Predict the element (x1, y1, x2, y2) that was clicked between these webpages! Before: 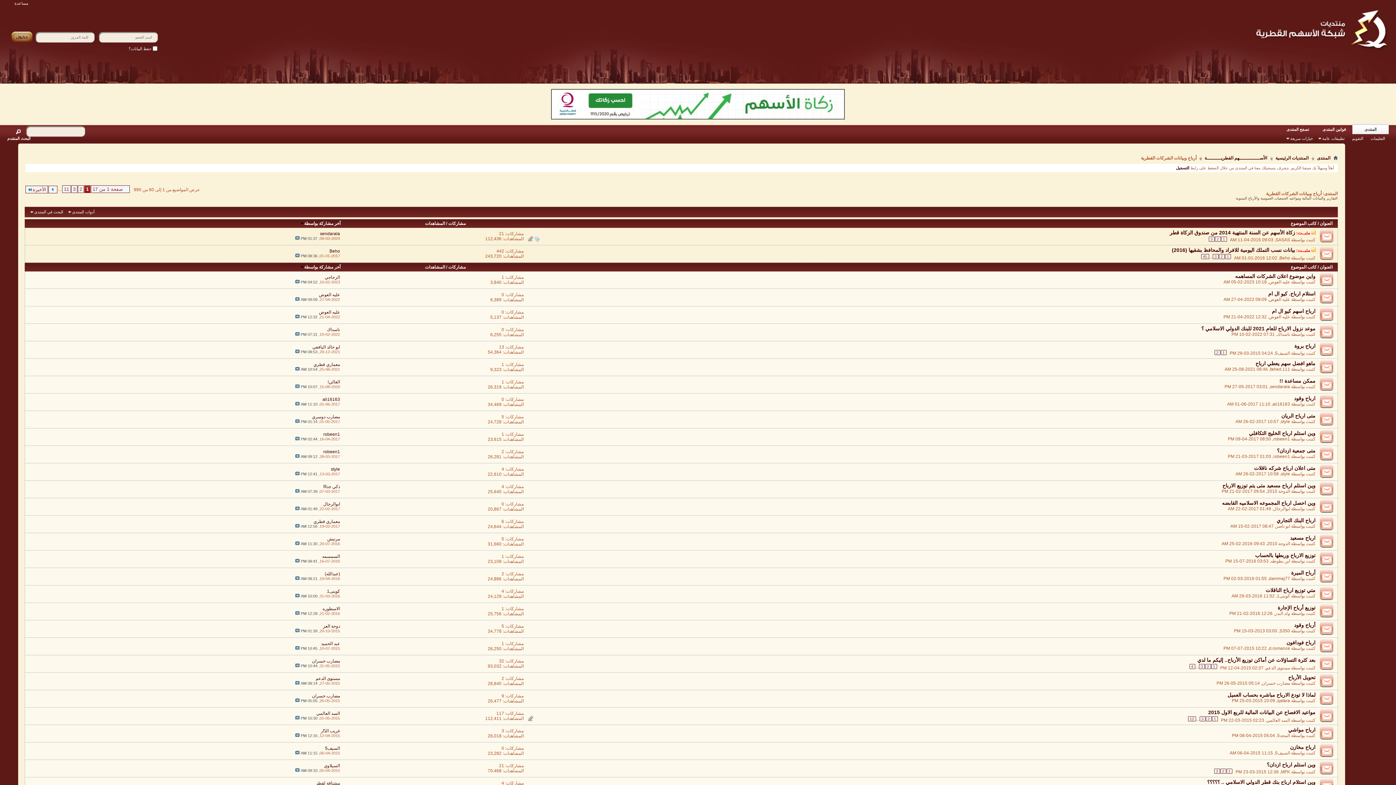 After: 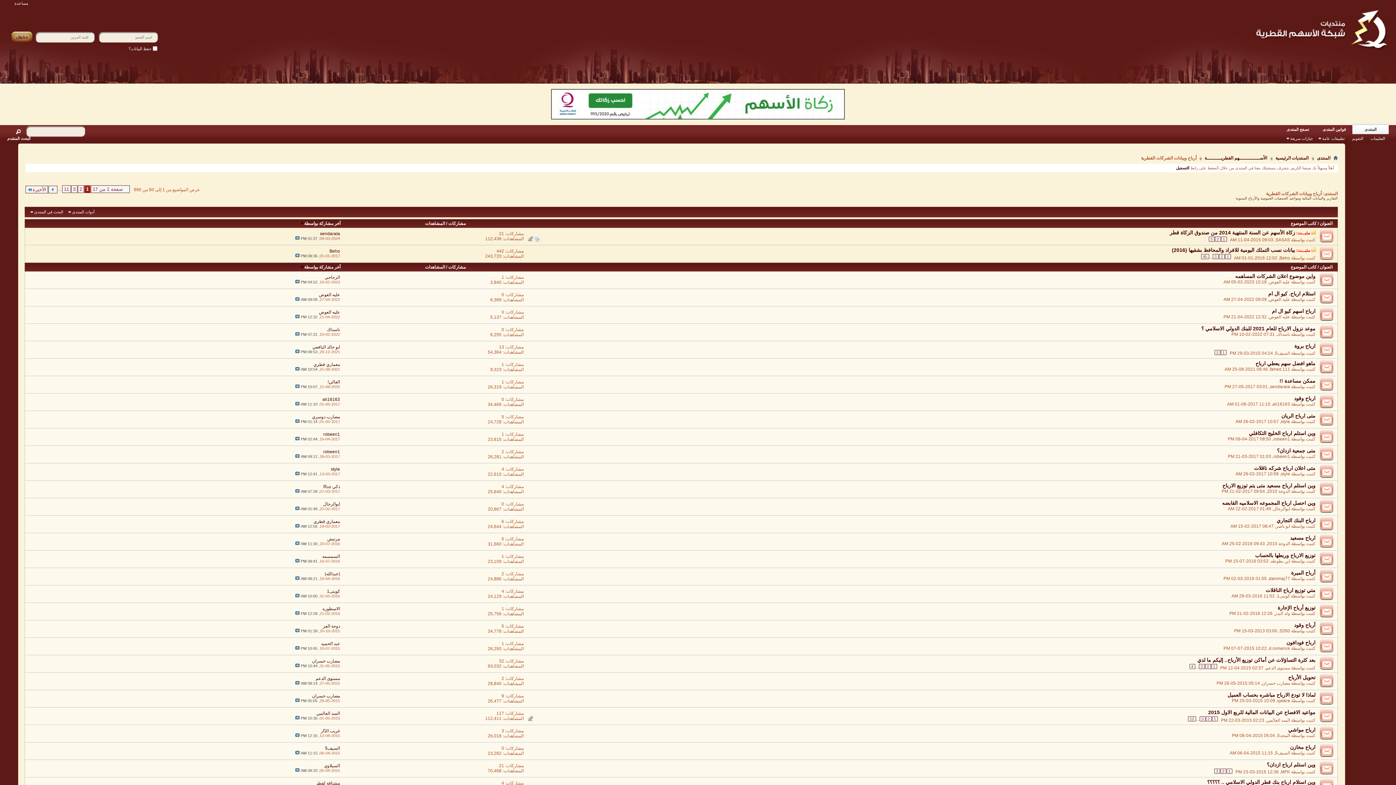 Action: bbox: (1315, 638, 1337, 655)